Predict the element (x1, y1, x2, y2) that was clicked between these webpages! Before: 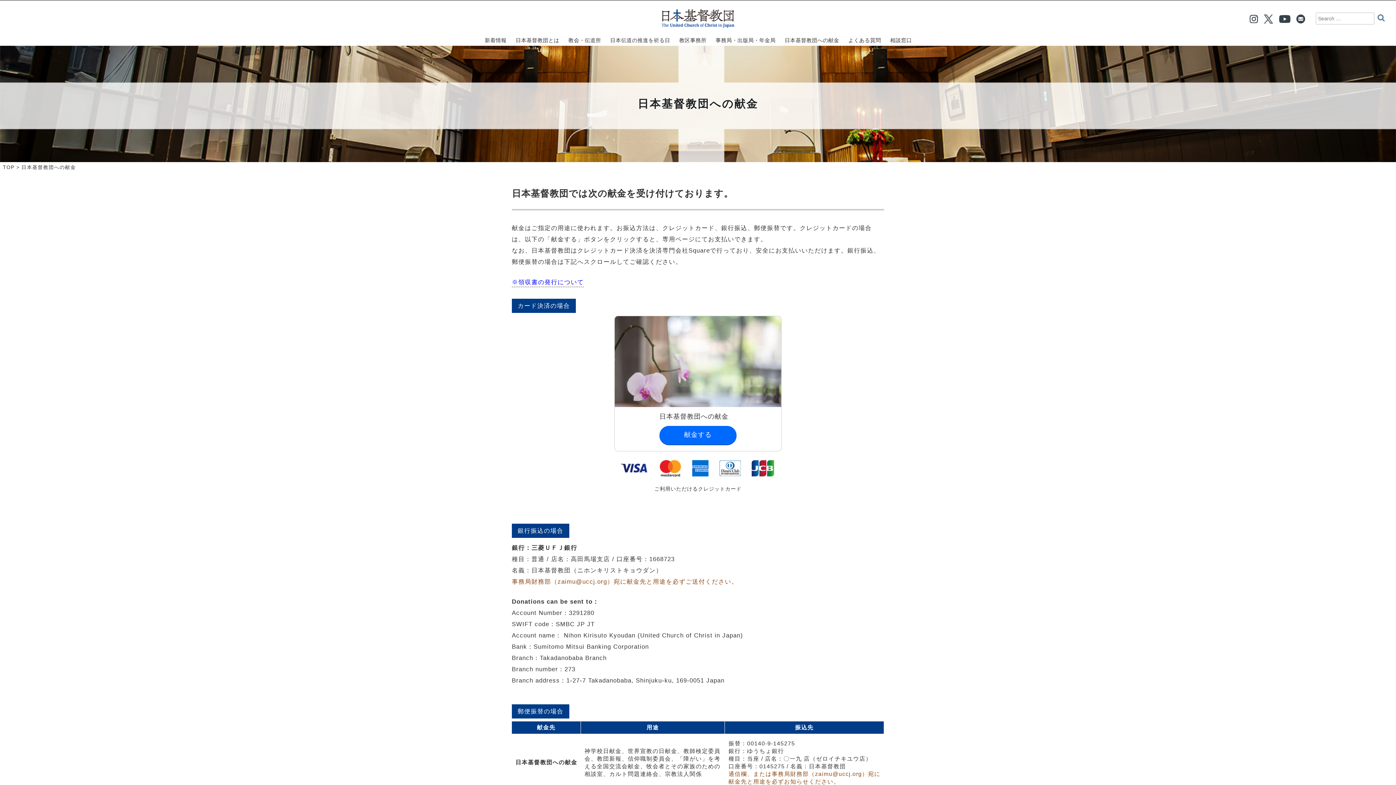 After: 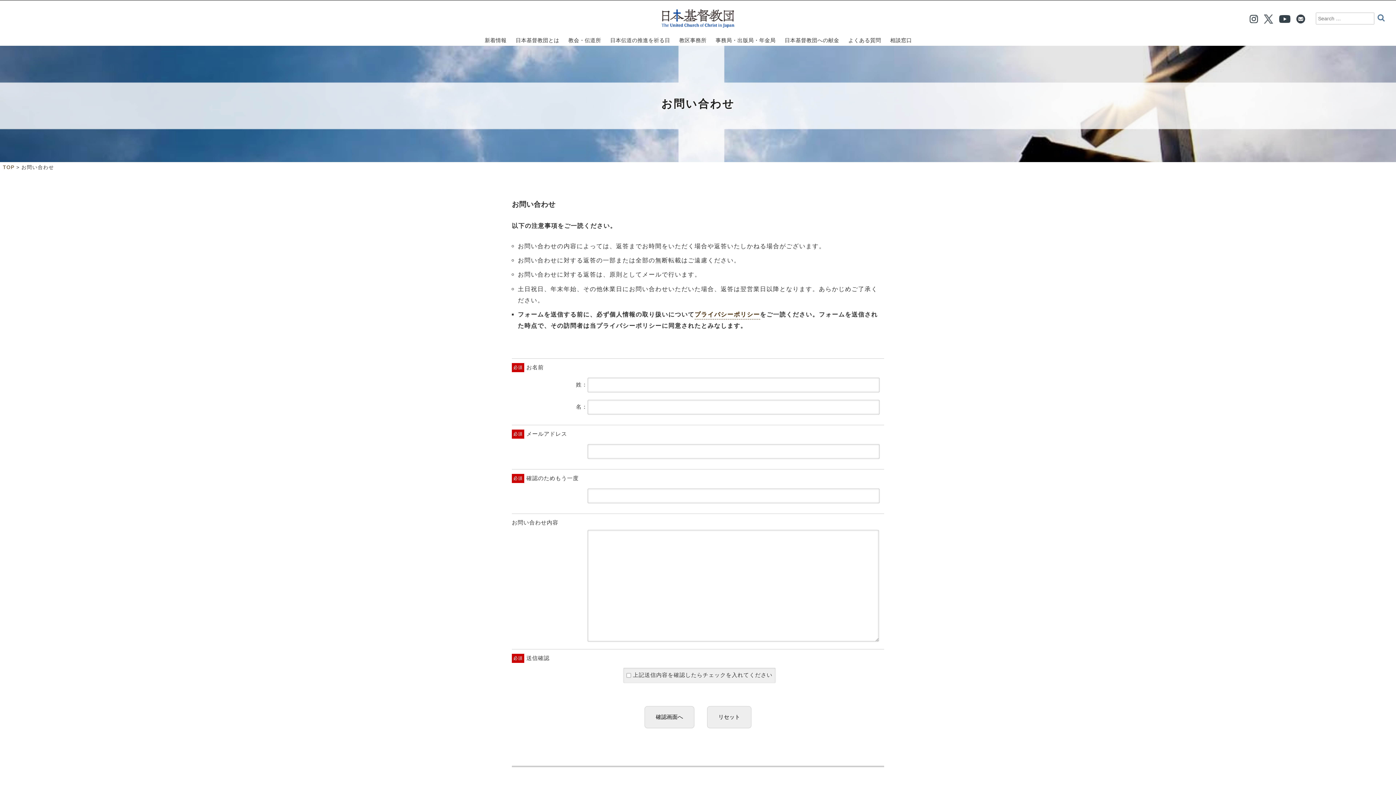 Action: bbox: (1293, 15, 1308, 21)